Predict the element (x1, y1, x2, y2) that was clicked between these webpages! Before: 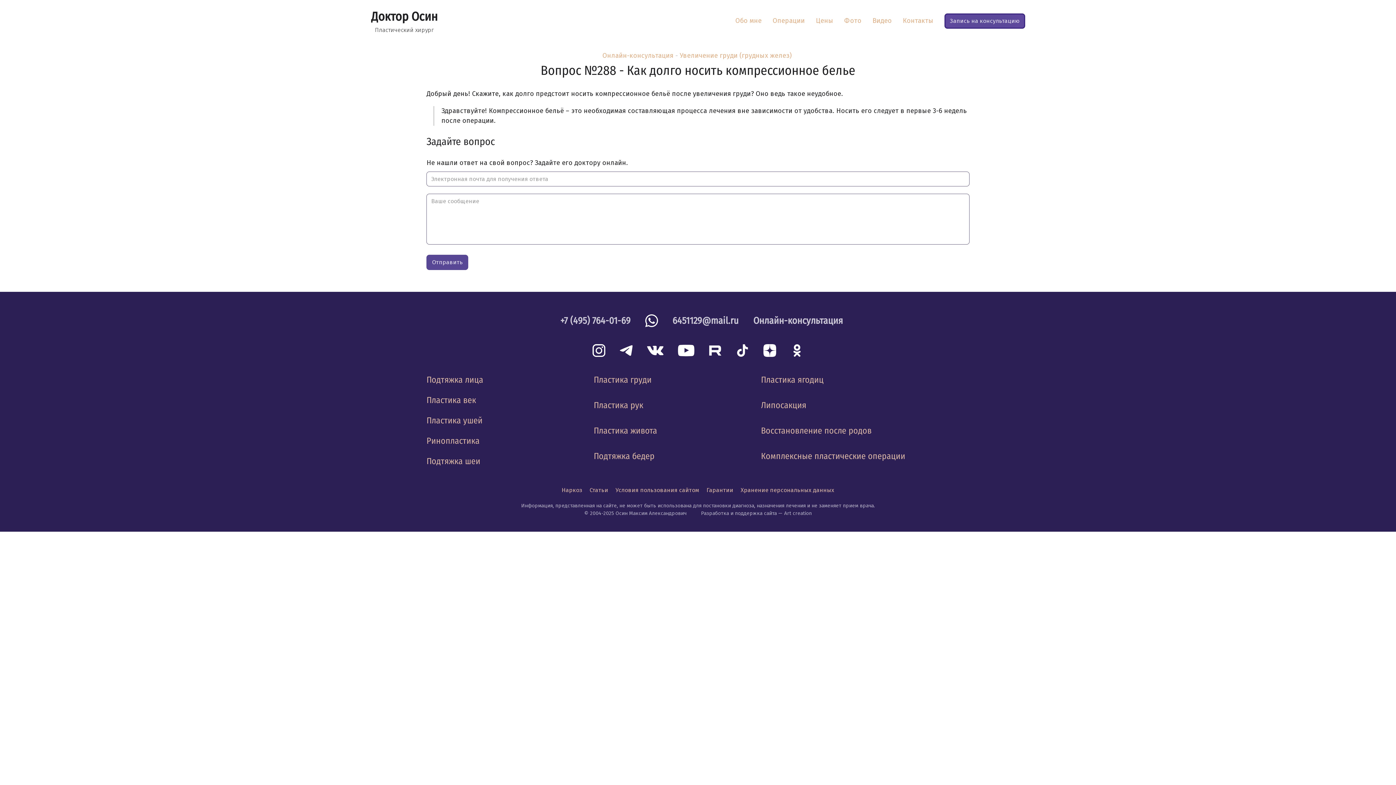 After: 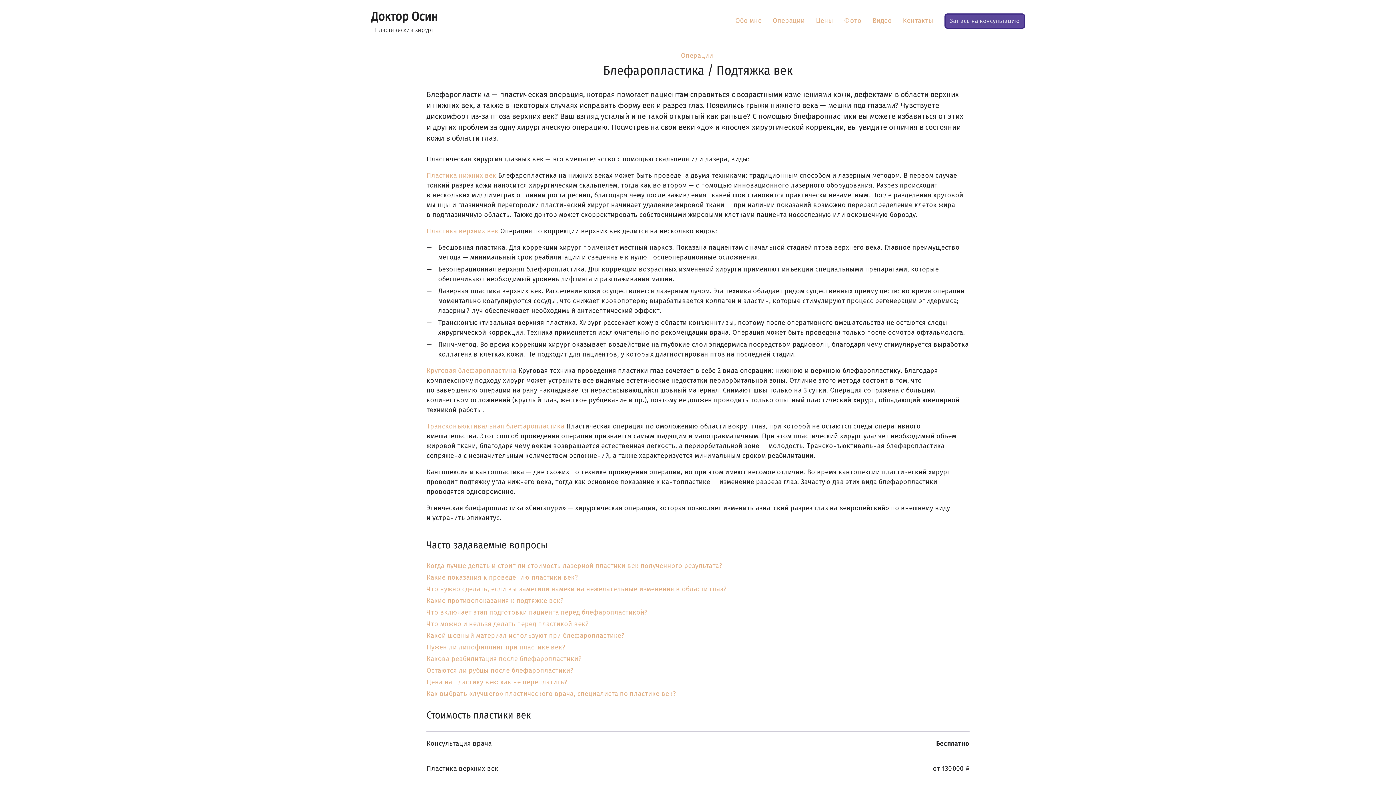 Action: bbox: (426, 395, 476, 405) label: Пластика век